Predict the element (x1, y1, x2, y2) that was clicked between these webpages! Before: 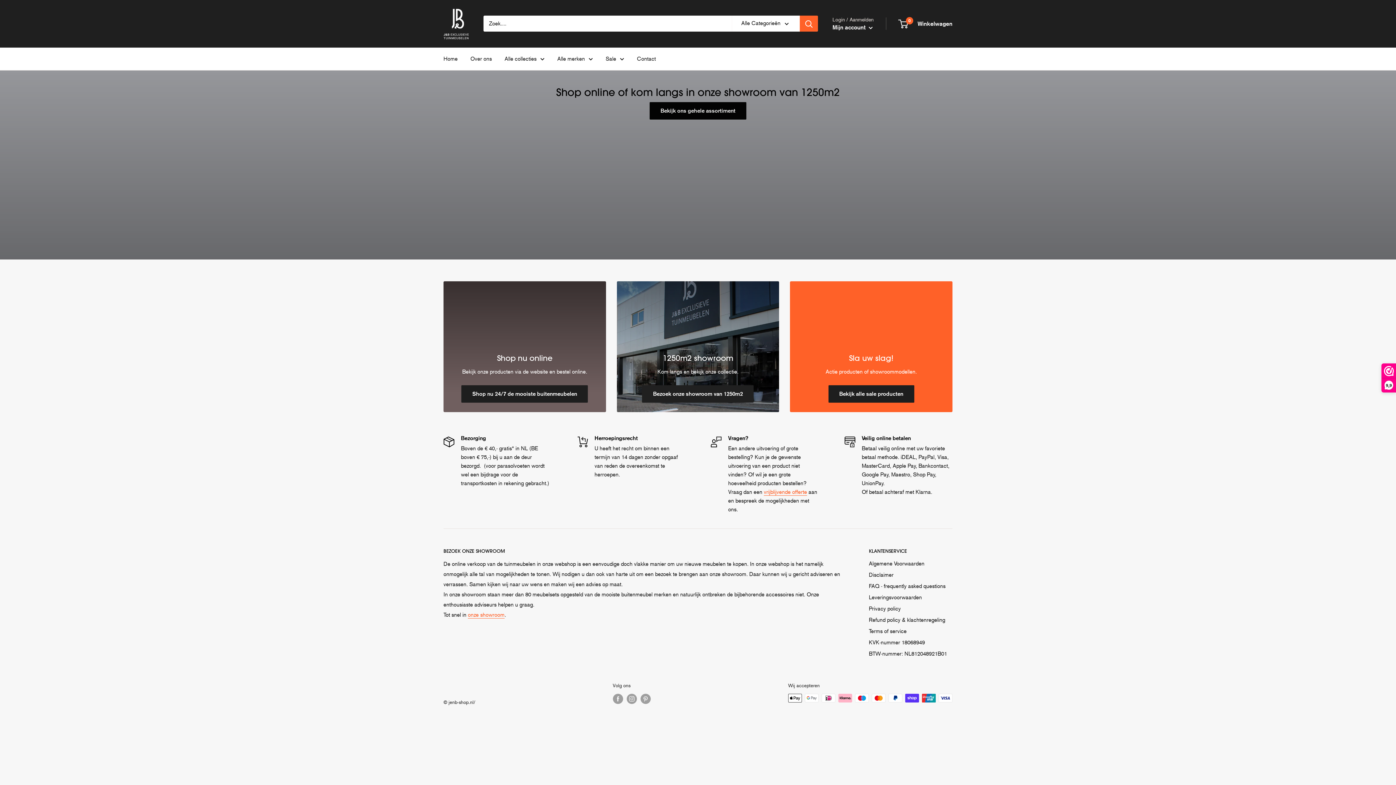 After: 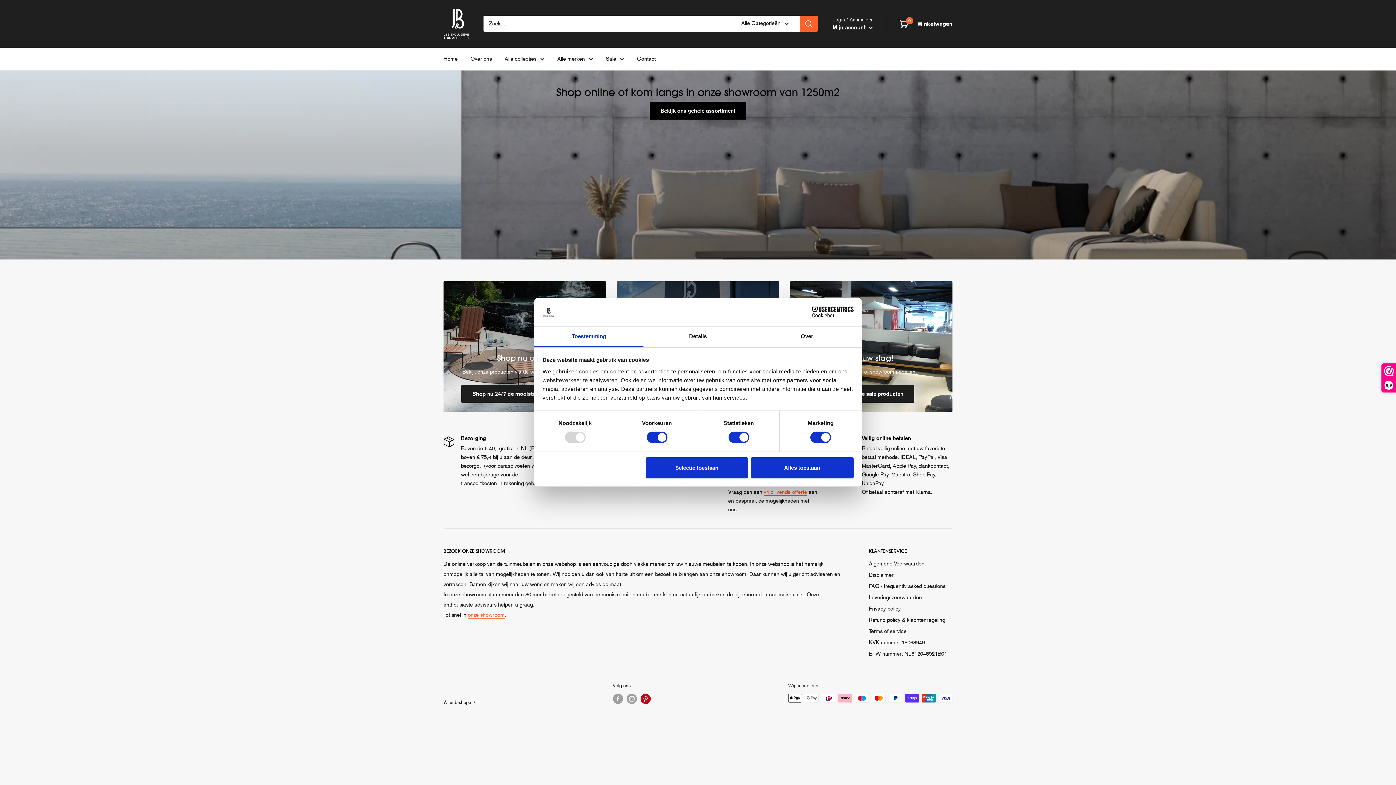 Action: bbox: (640, 694, 650, 704) label: Volg ons Pinterest